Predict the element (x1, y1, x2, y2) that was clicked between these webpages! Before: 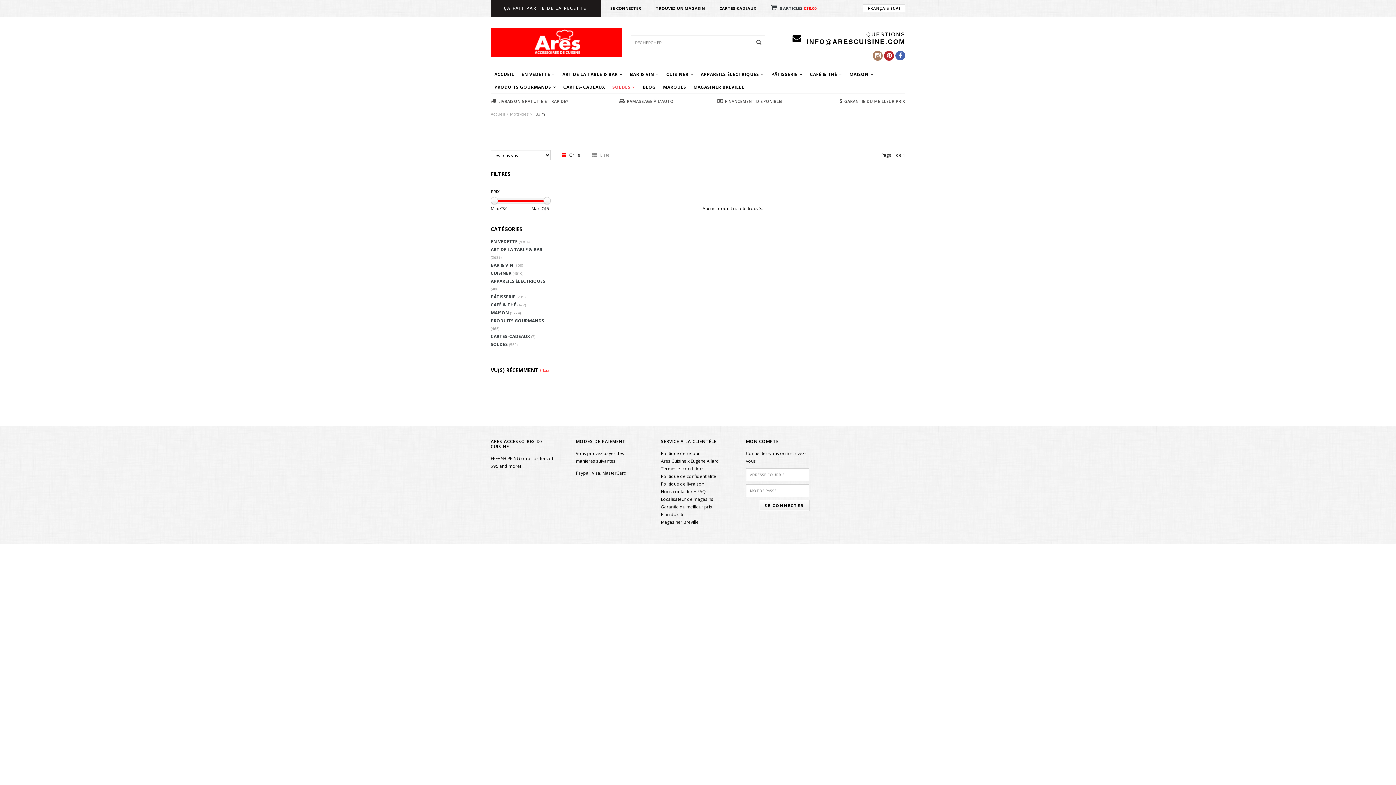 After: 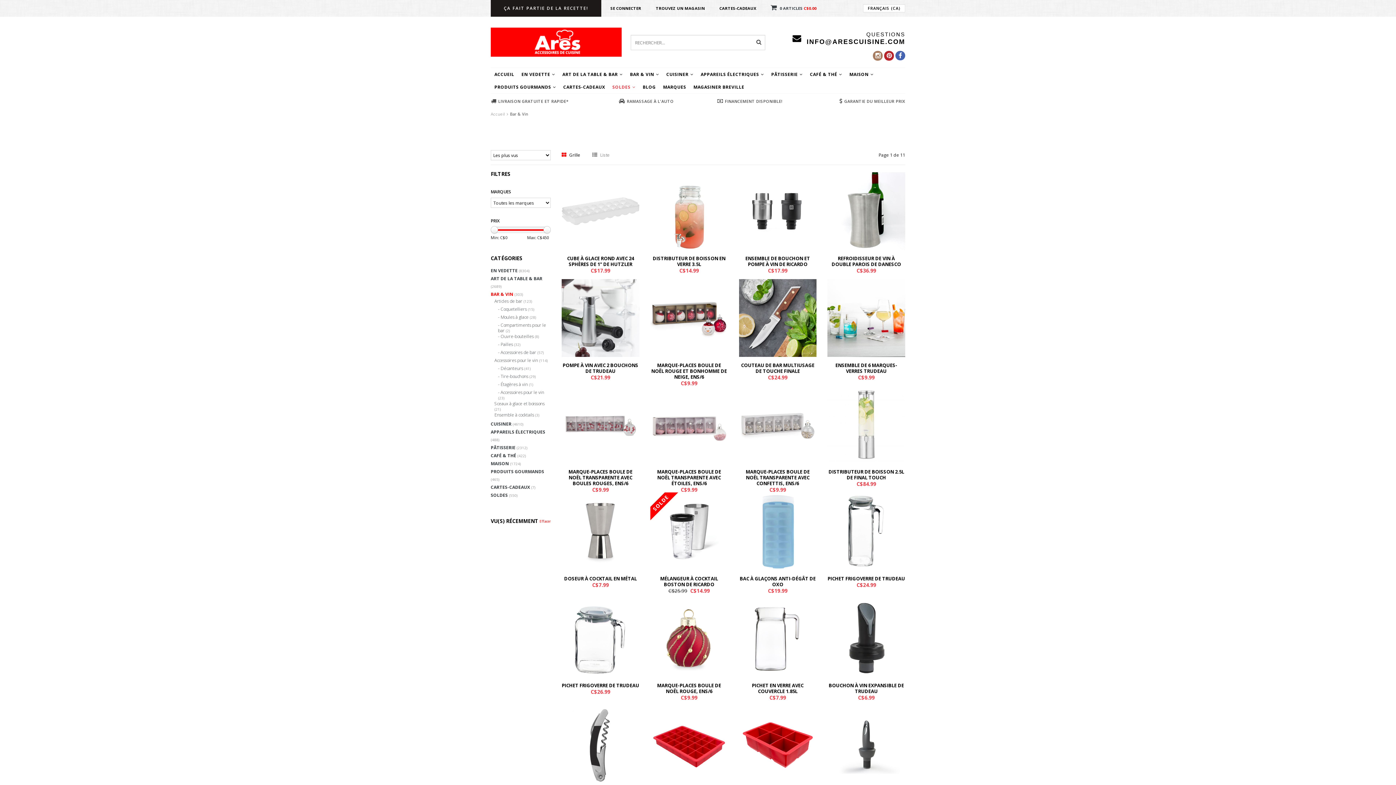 Action: bbox: (626, 68, 662, 80) label: BAR & VIN